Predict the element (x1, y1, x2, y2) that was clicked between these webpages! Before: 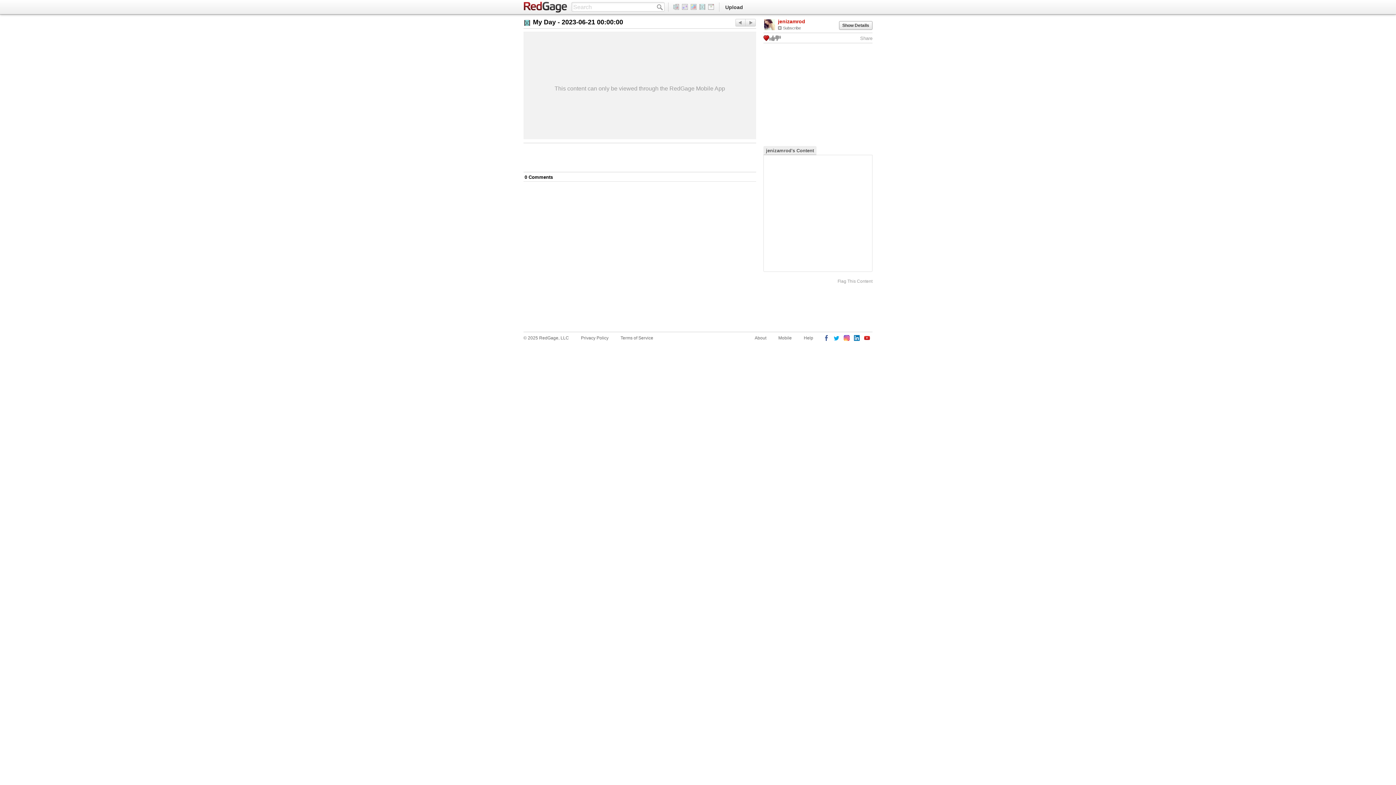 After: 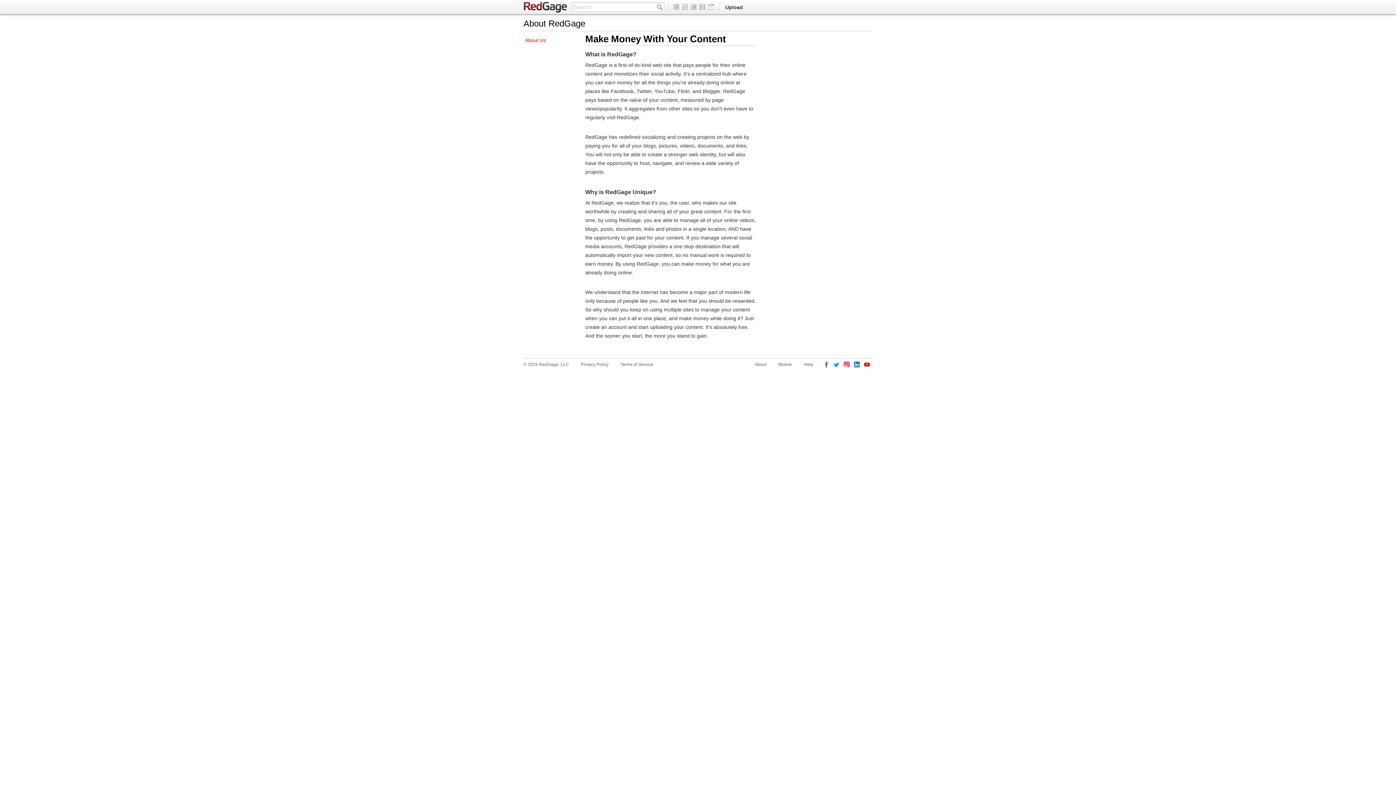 Action: bbox: (754, 334, 766, 341) label: About